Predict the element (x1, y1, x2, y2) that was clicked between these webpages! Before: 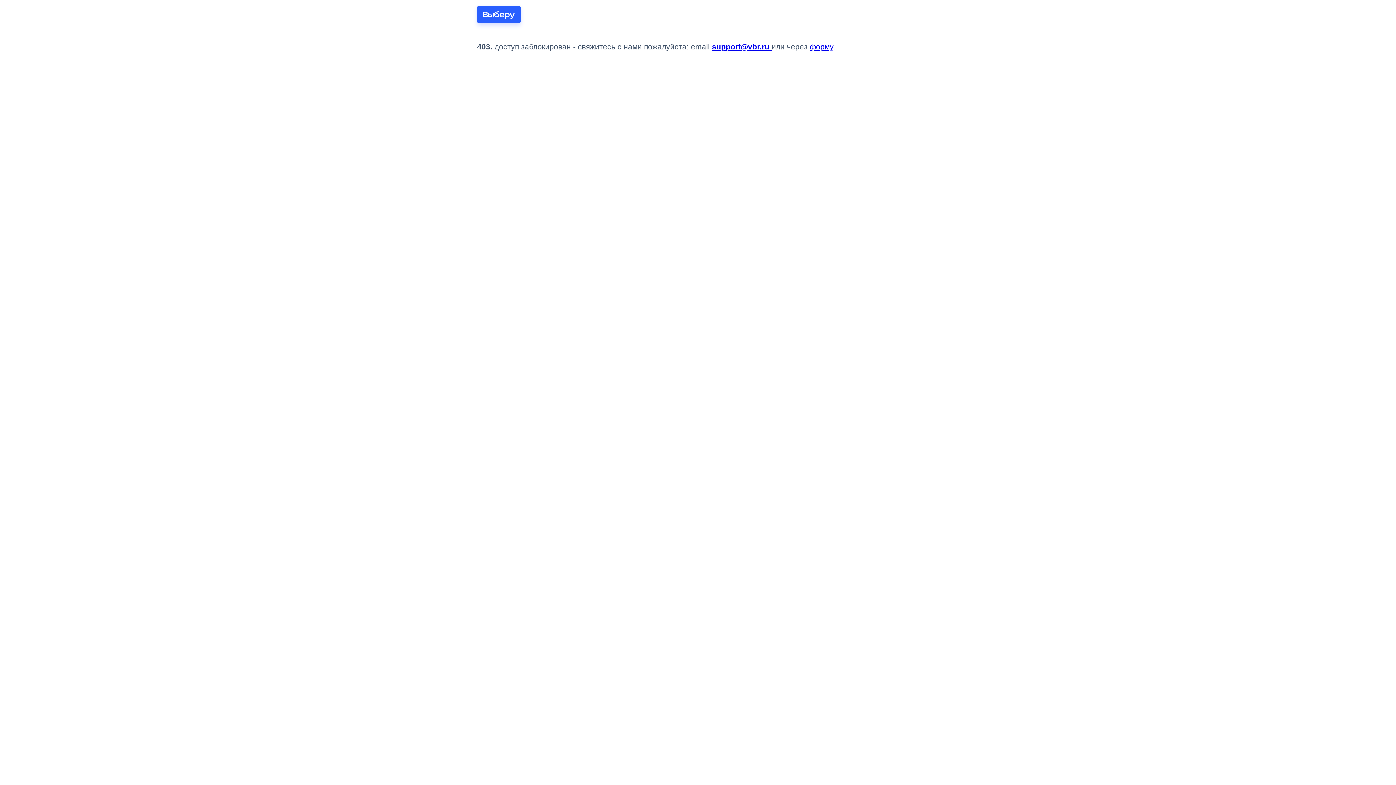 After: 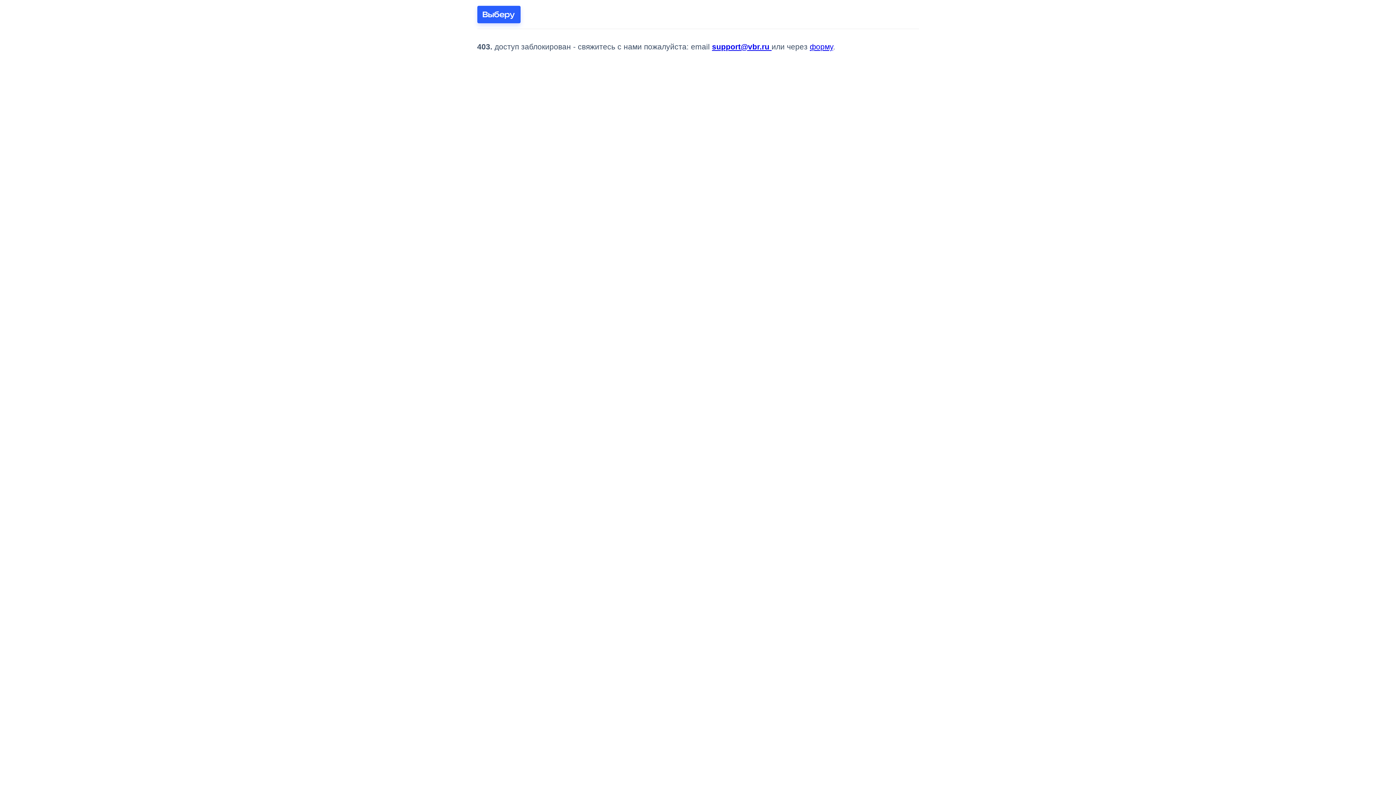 Action: bbox: (477, 5, 520, 23)